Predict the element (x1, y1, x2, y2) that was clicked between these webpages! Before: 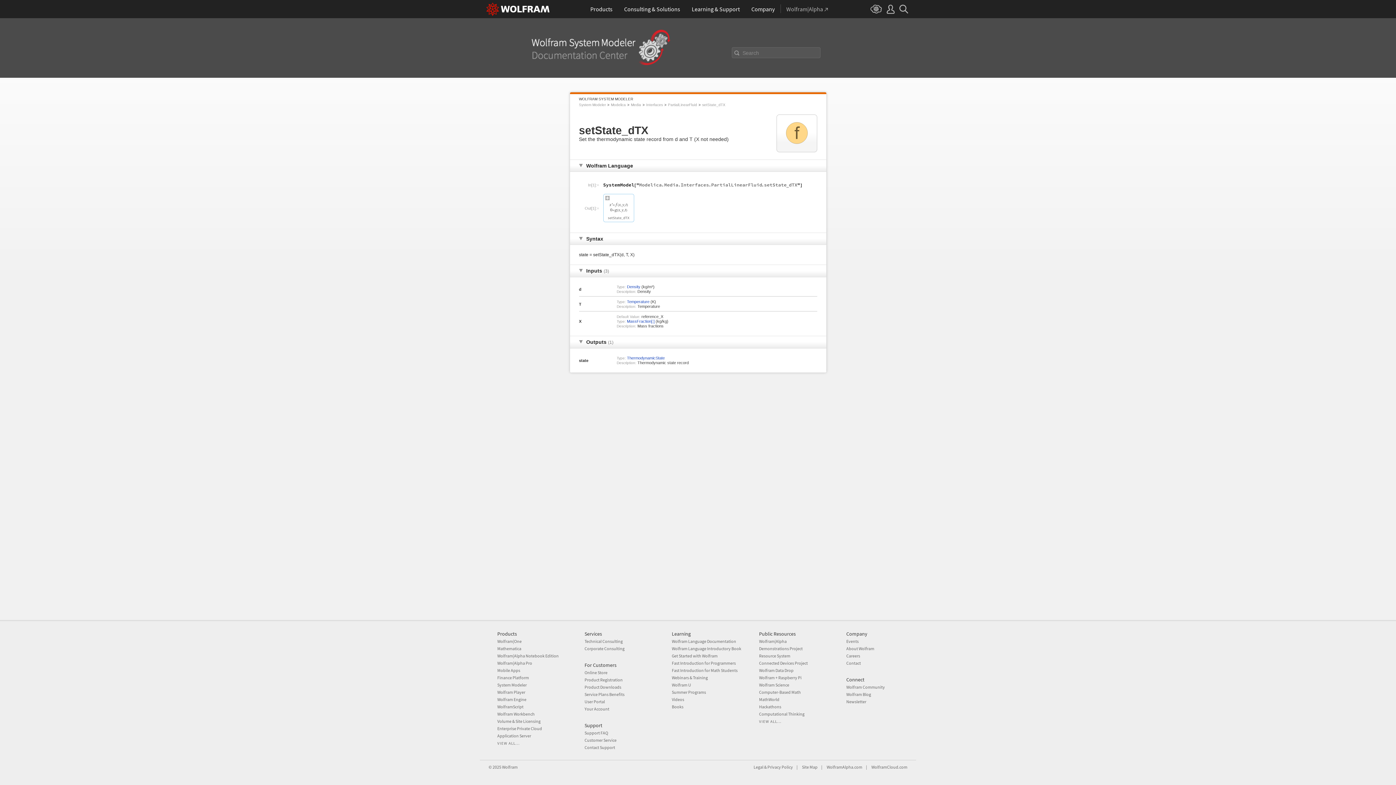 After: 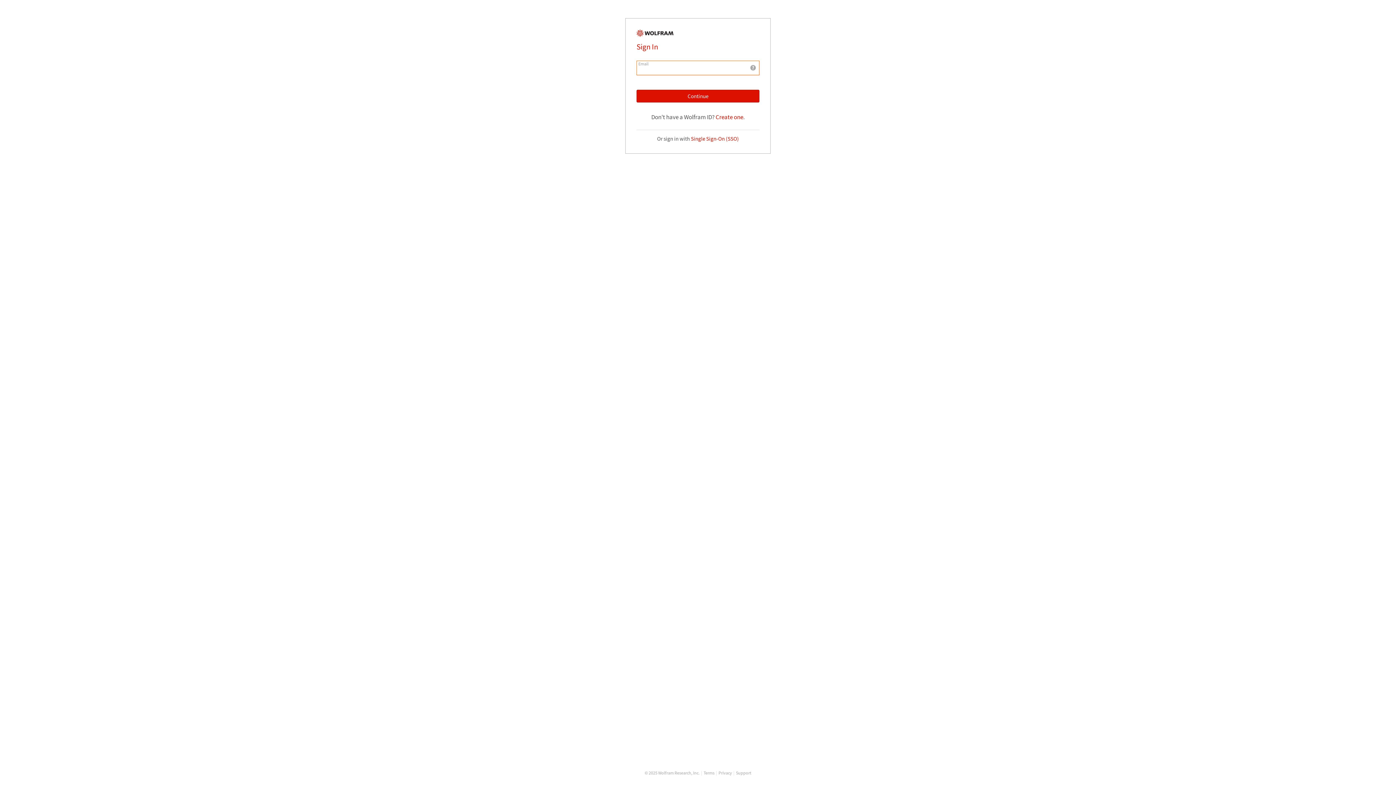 Action: label: User Portal bbox: (584, 699, 605, 704)